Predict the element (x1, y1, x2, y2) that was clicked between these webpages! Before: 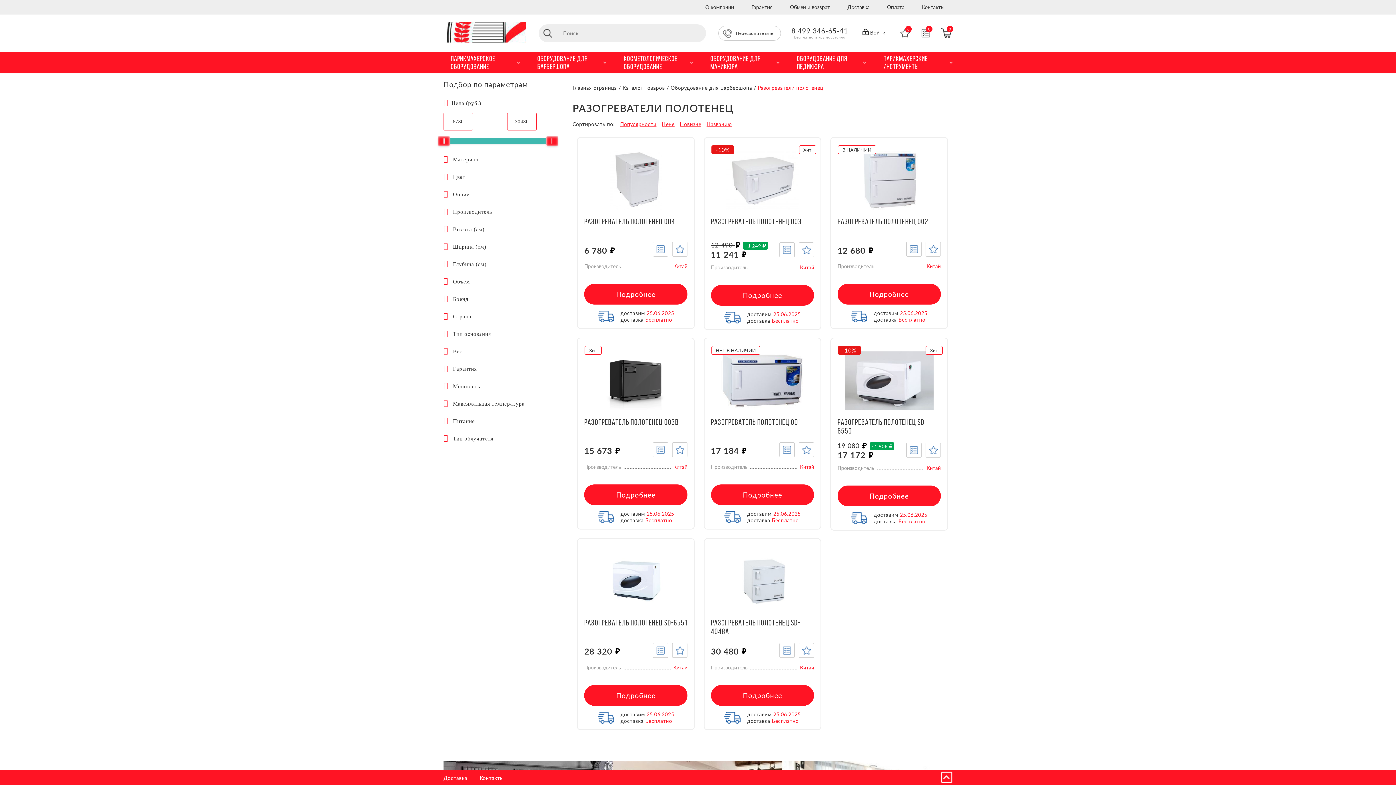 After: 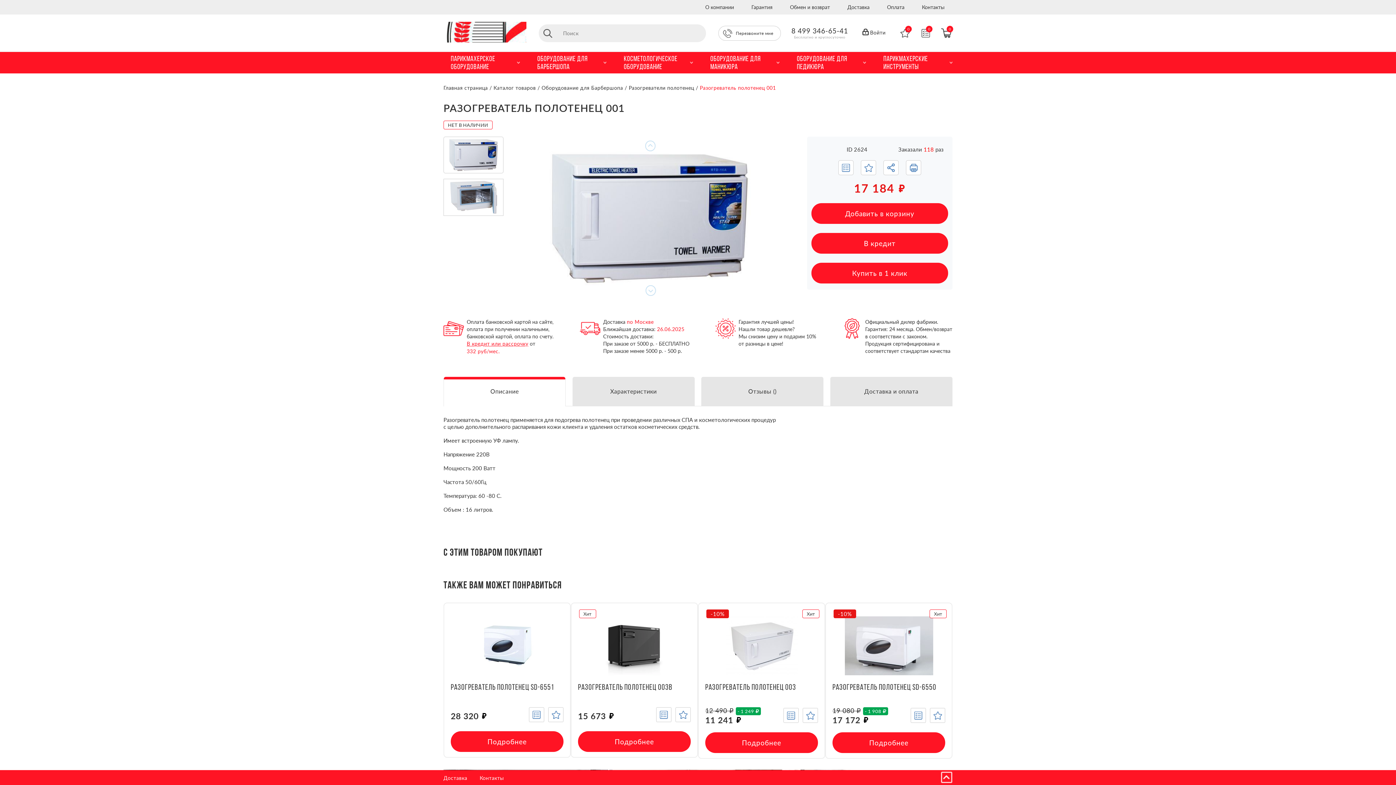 Action: bbox: (711, 484, 814, 505) label: Подробнее